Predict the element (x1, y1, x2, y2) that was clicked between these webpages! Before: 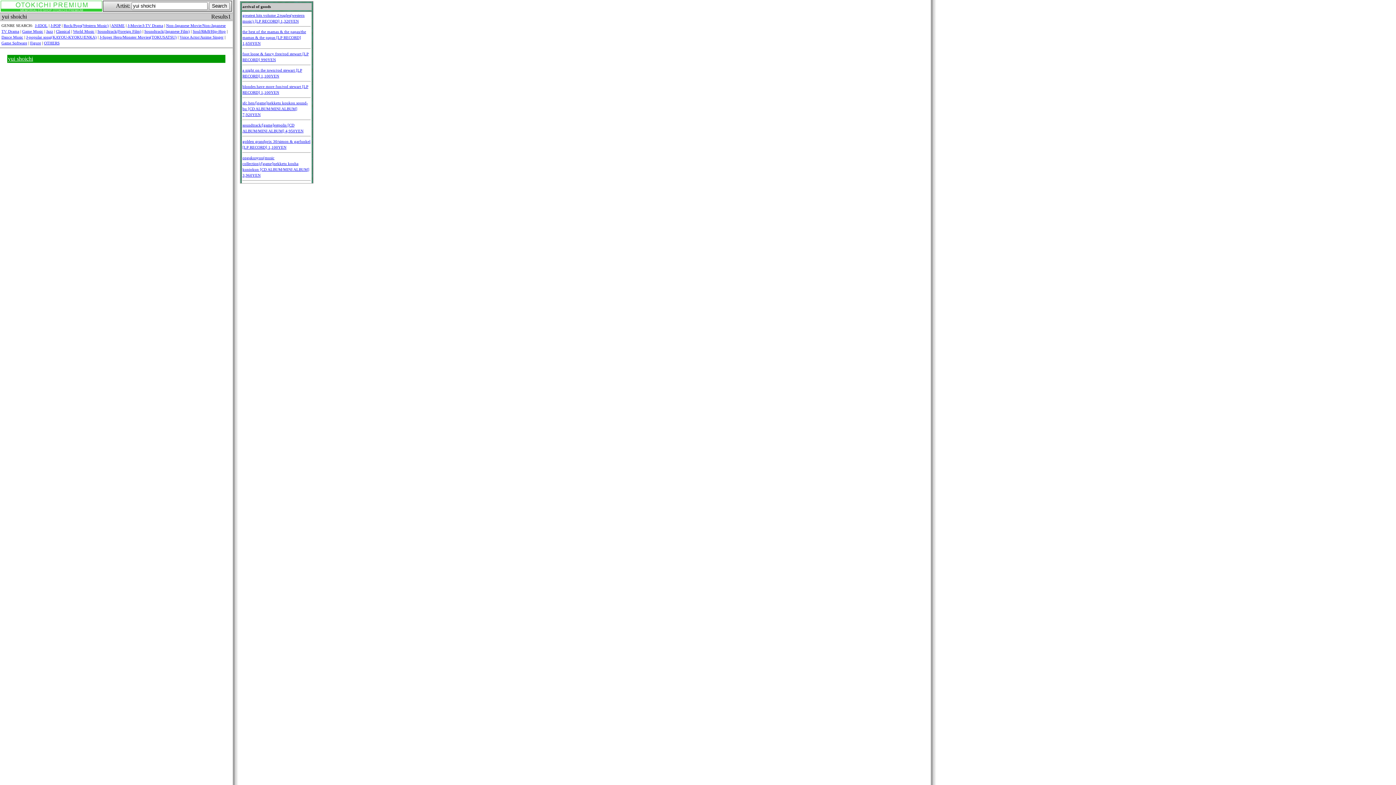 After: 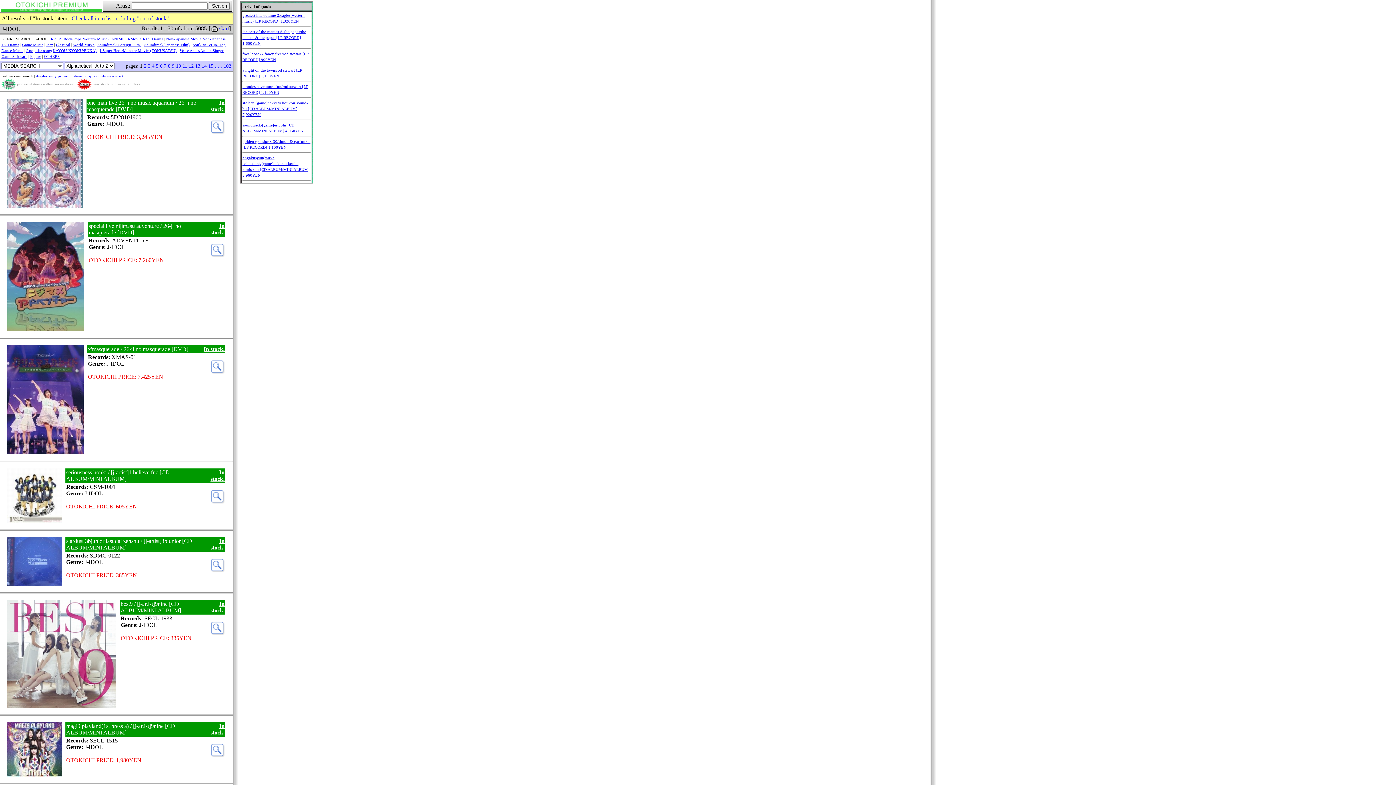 Action: bbox: (34, 23, 47, 27) label: J-IDOL